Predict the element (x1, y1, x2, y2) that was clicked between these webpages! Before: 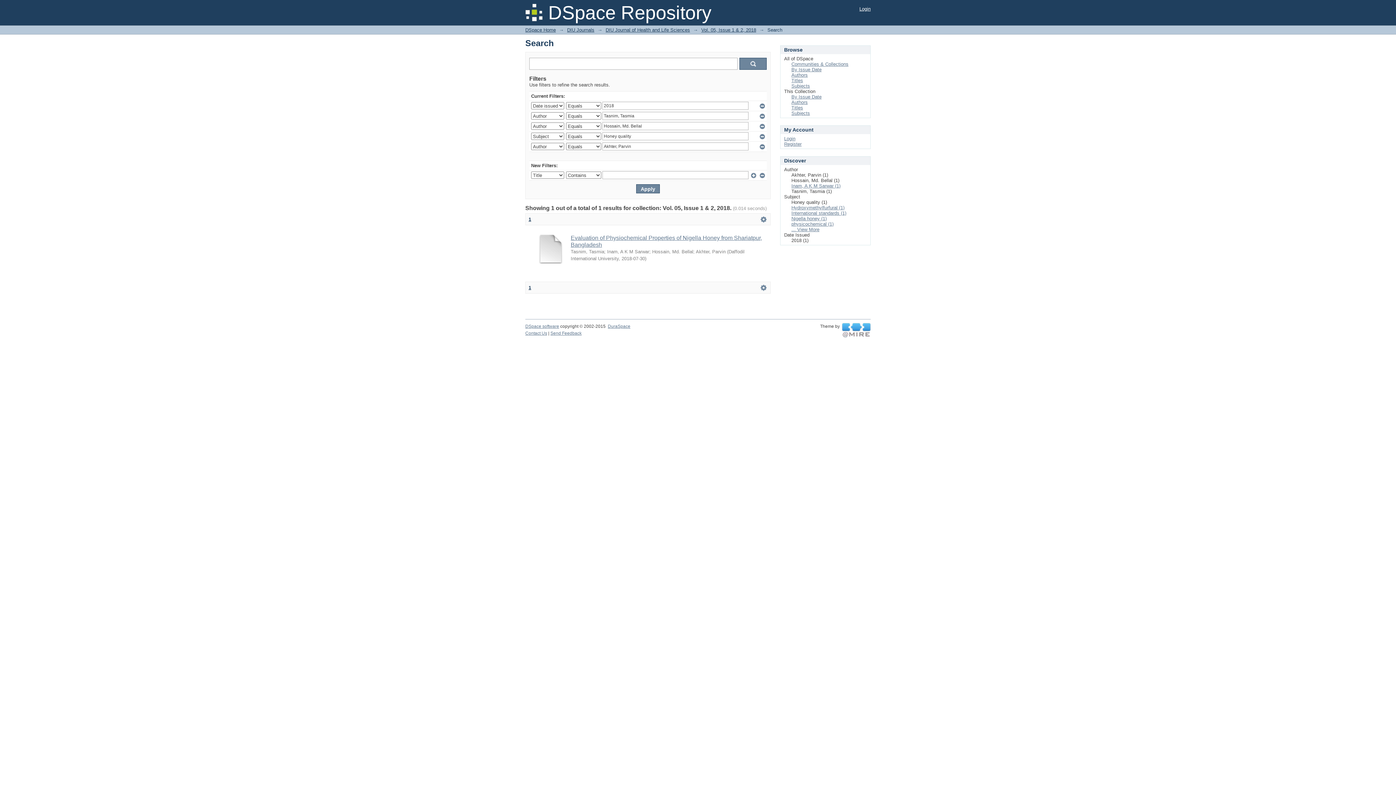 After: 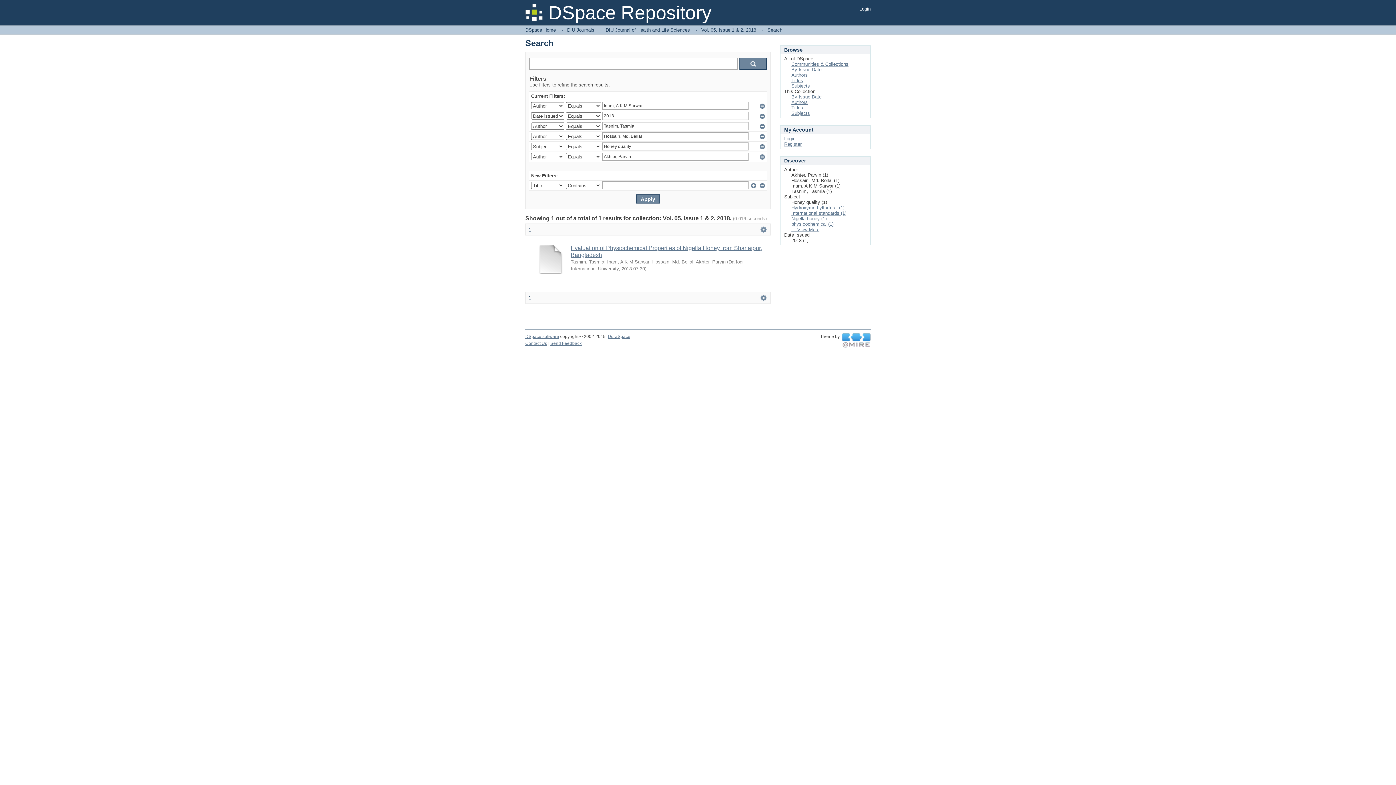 Action: bbox: (791, 183, 840, 188) label: Inam, A K M Sarwar (1)